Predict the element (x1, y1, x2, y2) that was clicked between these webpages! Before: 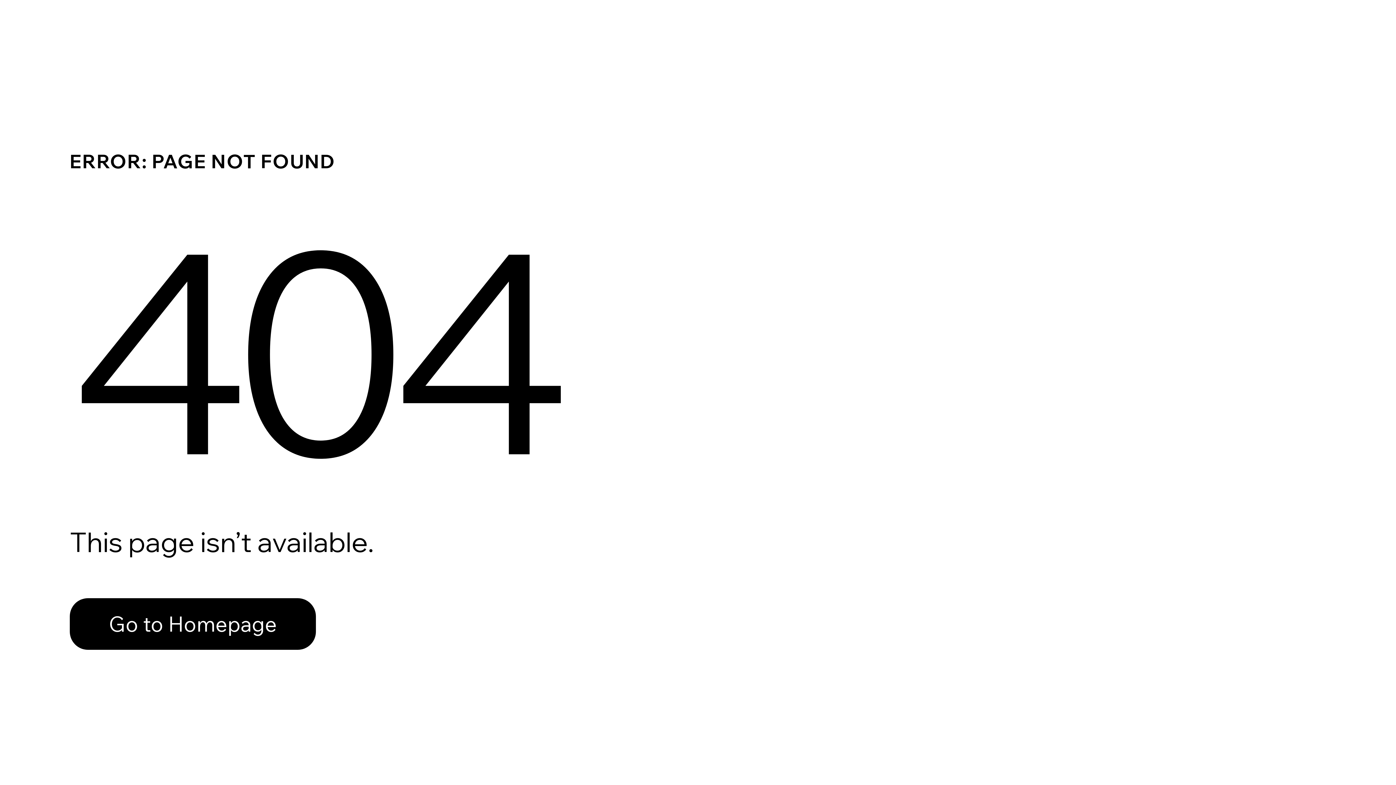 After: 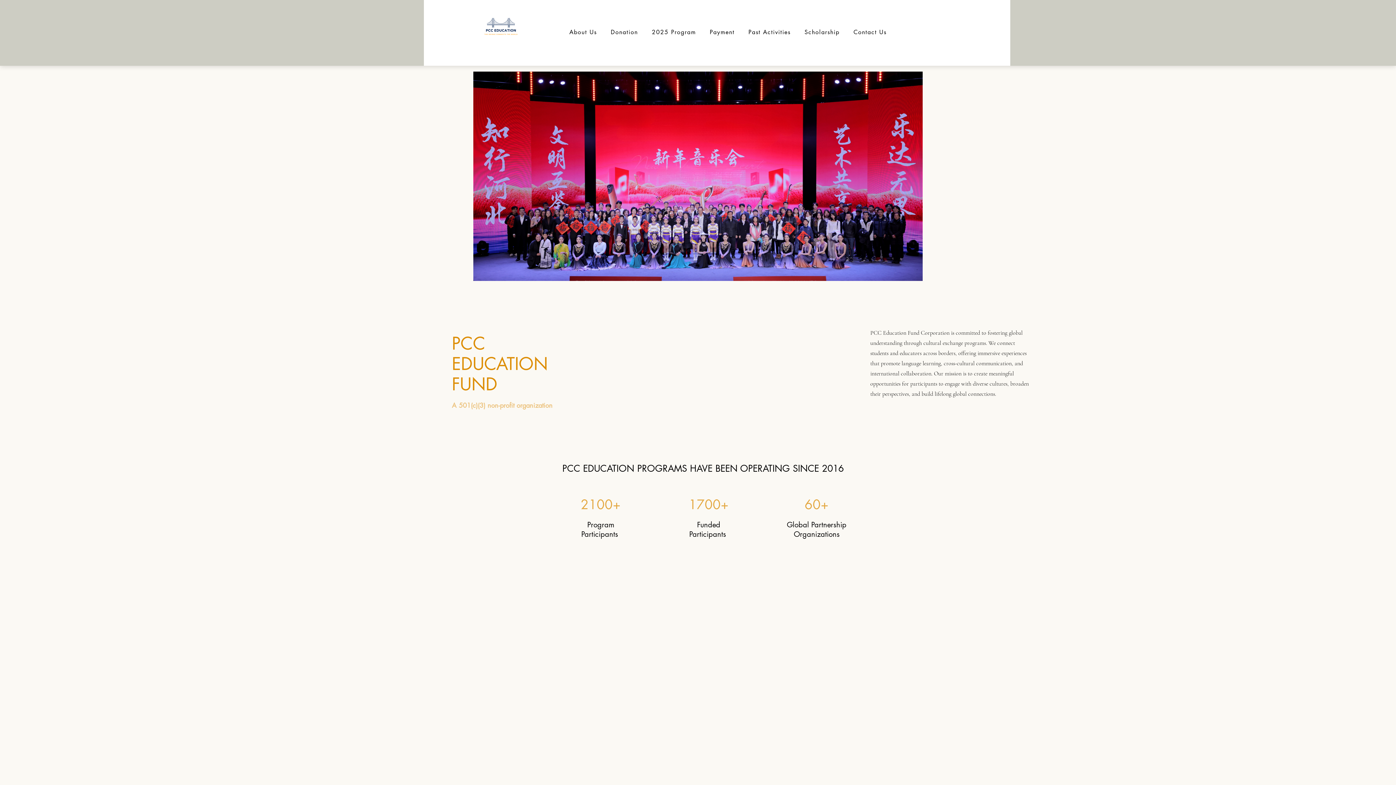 Action: bbox: (69, 598, 316, 650) label: Go to Homepage